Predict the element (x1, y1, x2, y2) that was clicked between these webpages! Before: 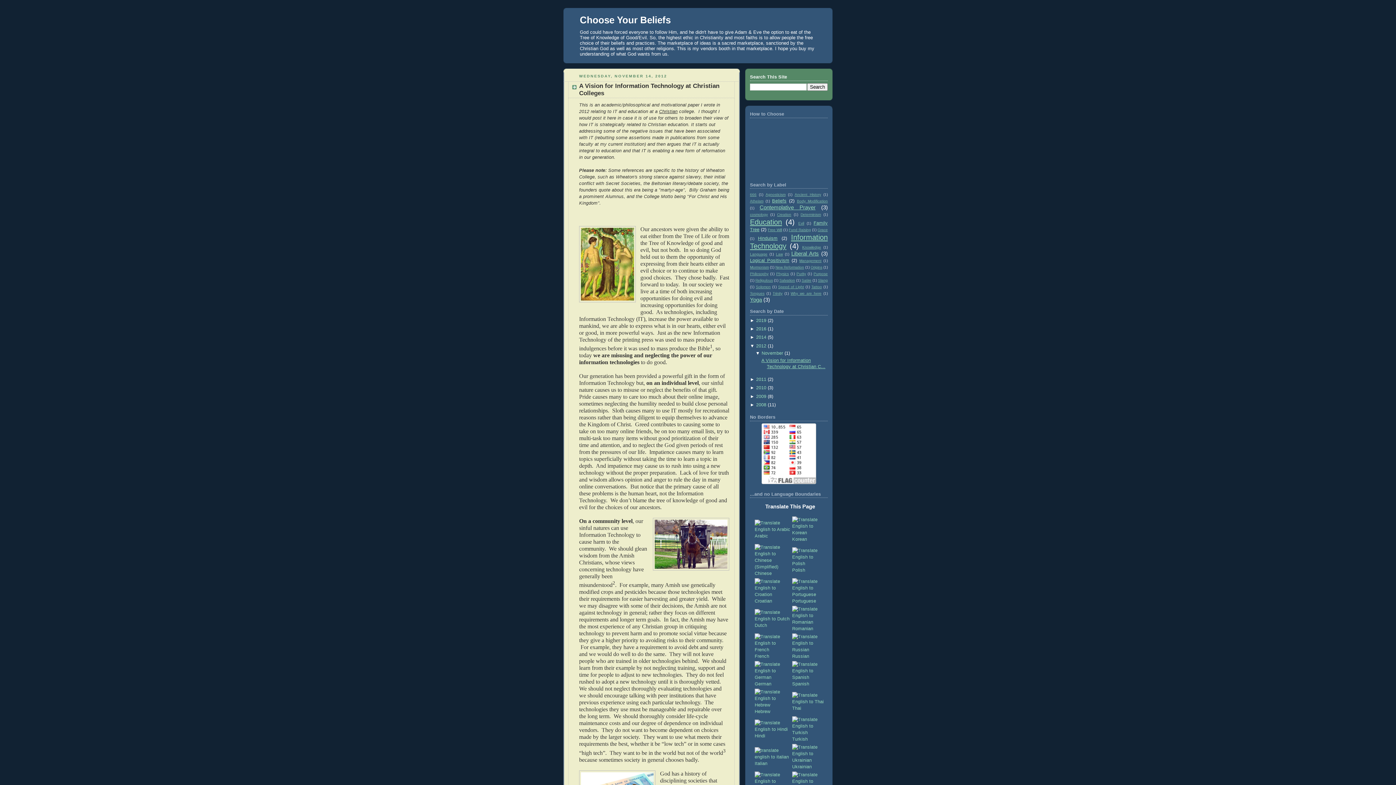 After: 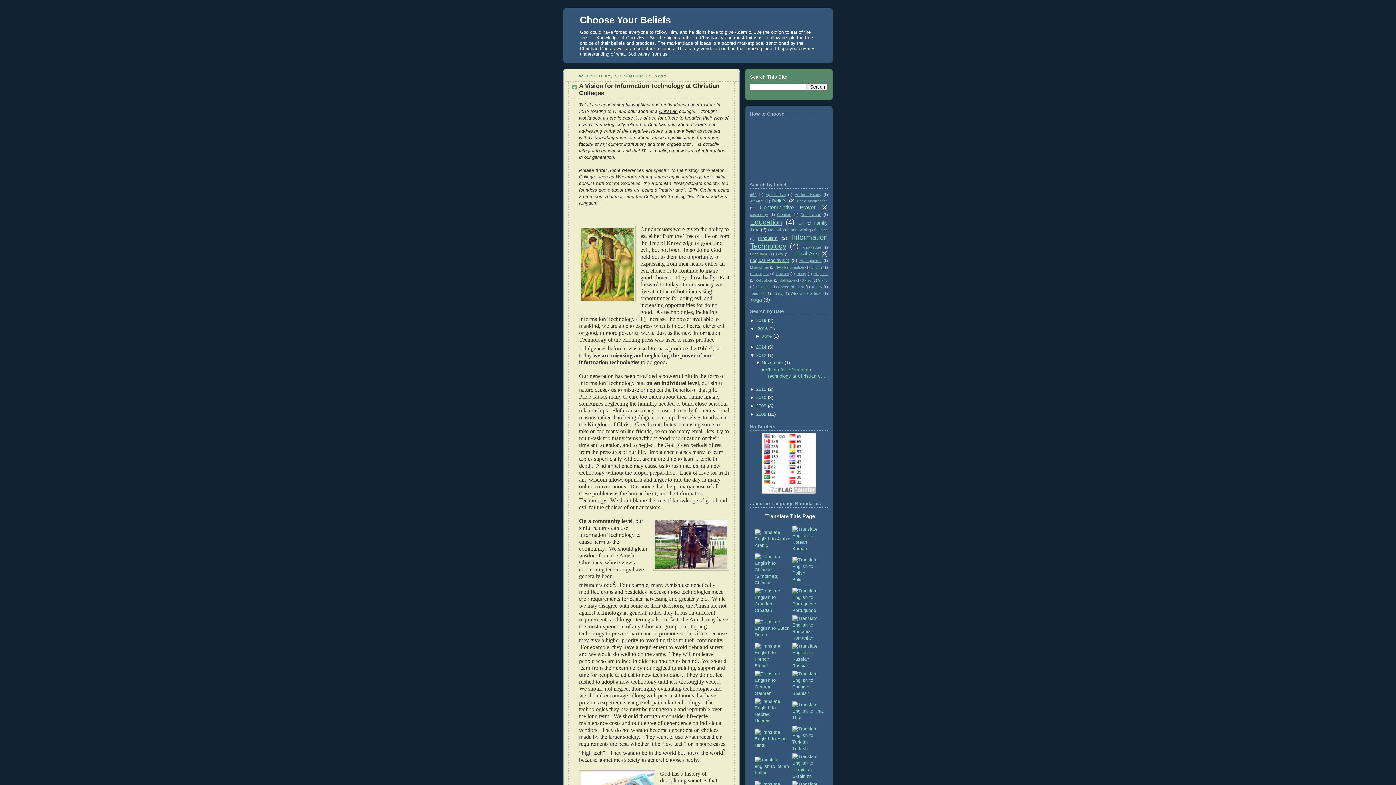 Action: label: ►  bbox: (750, 326, 756, 331)